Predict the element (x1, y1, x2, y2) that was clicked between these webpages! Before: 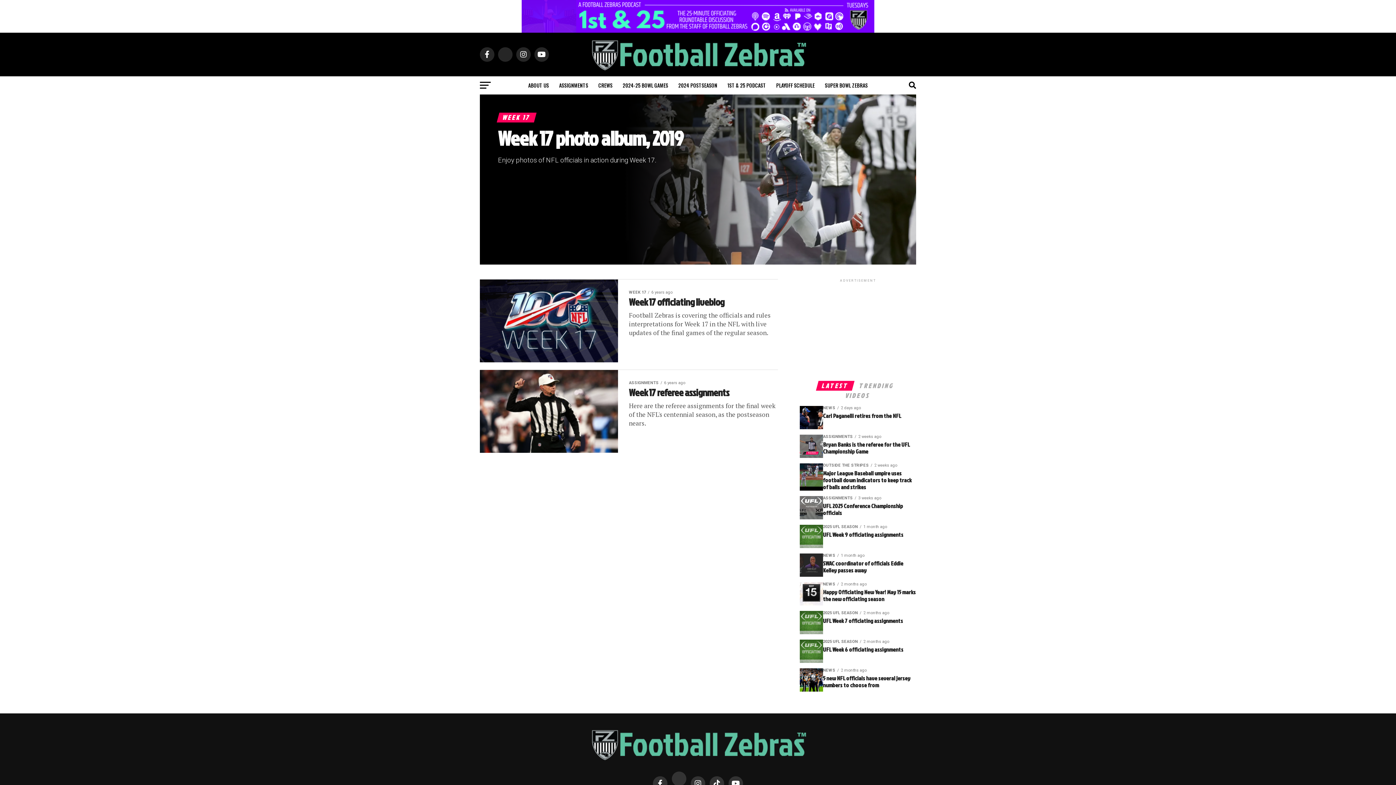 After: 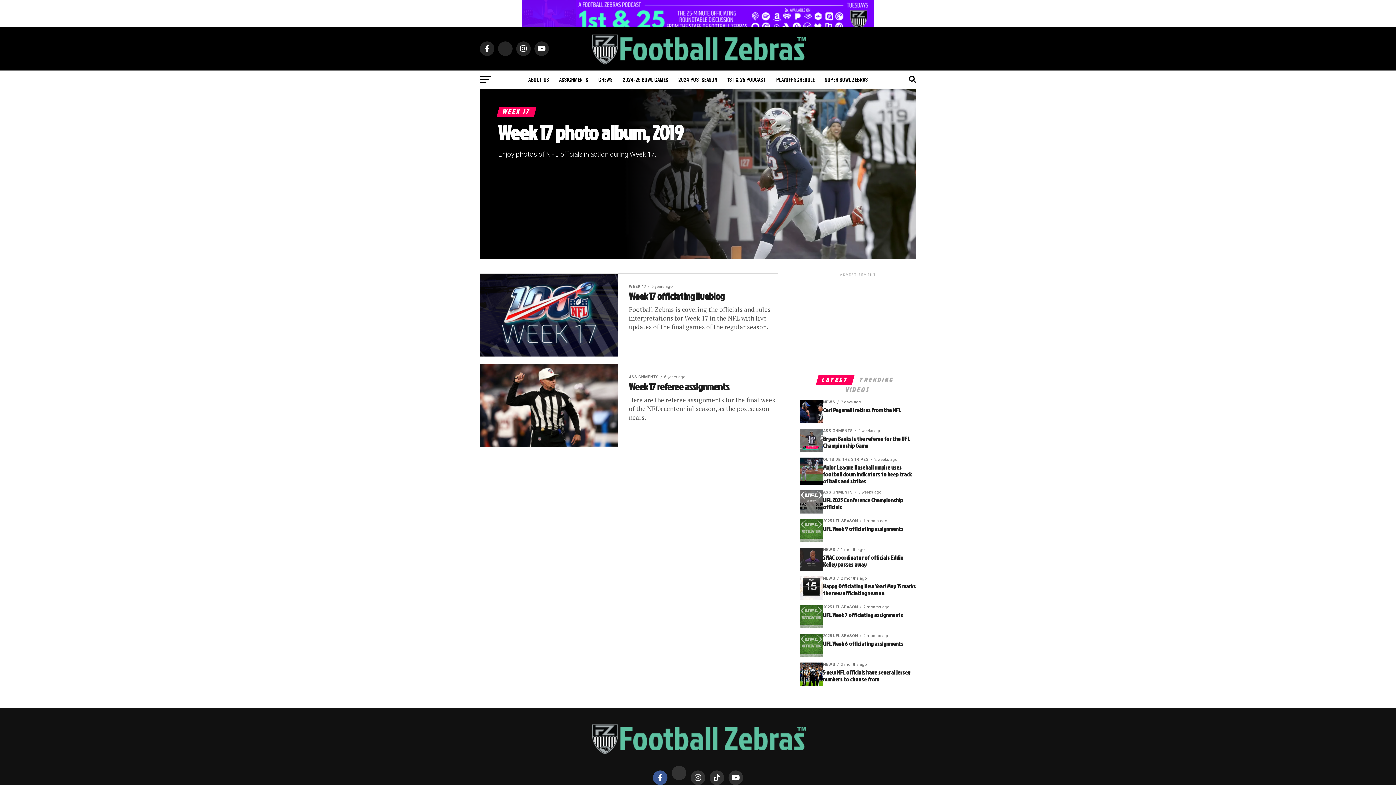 Action: bbox: (653, 776, 667, 791)